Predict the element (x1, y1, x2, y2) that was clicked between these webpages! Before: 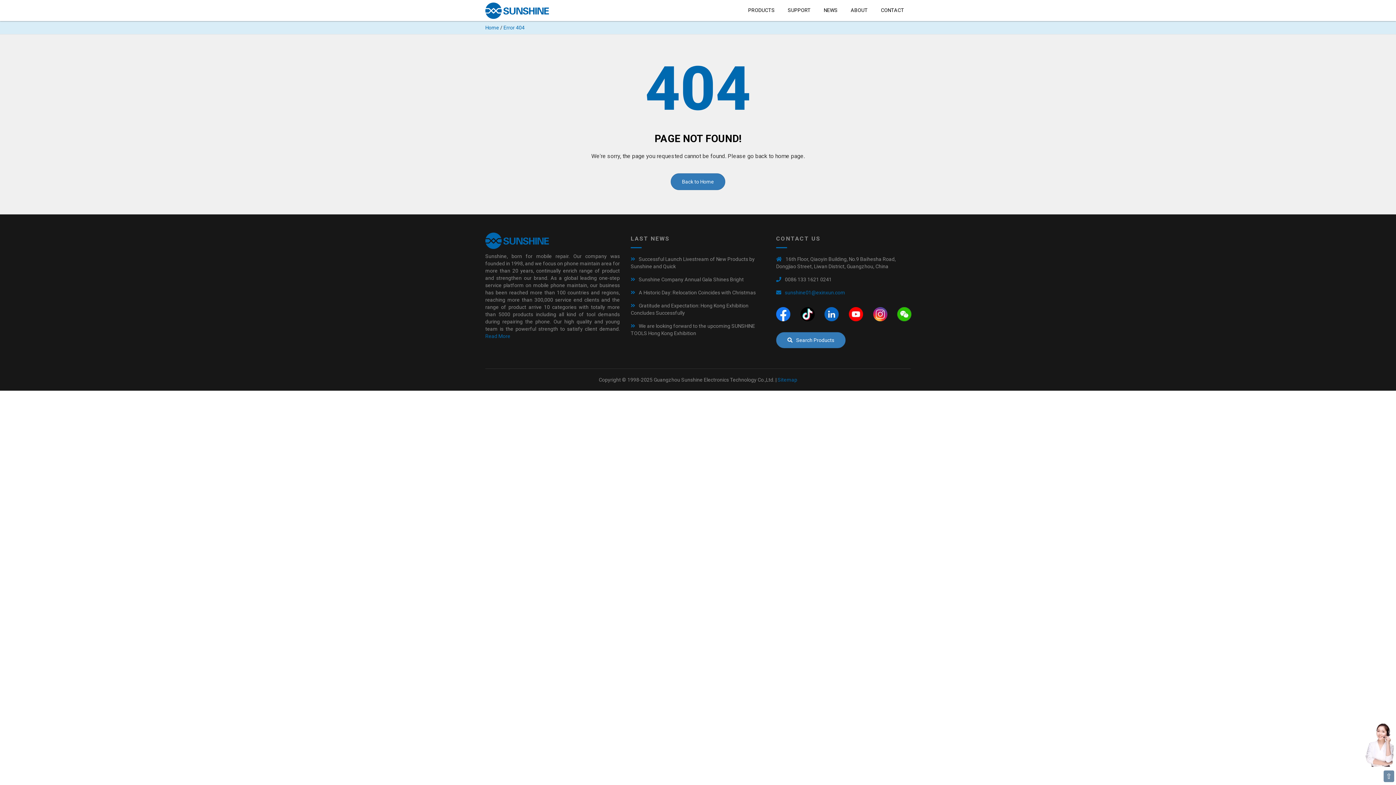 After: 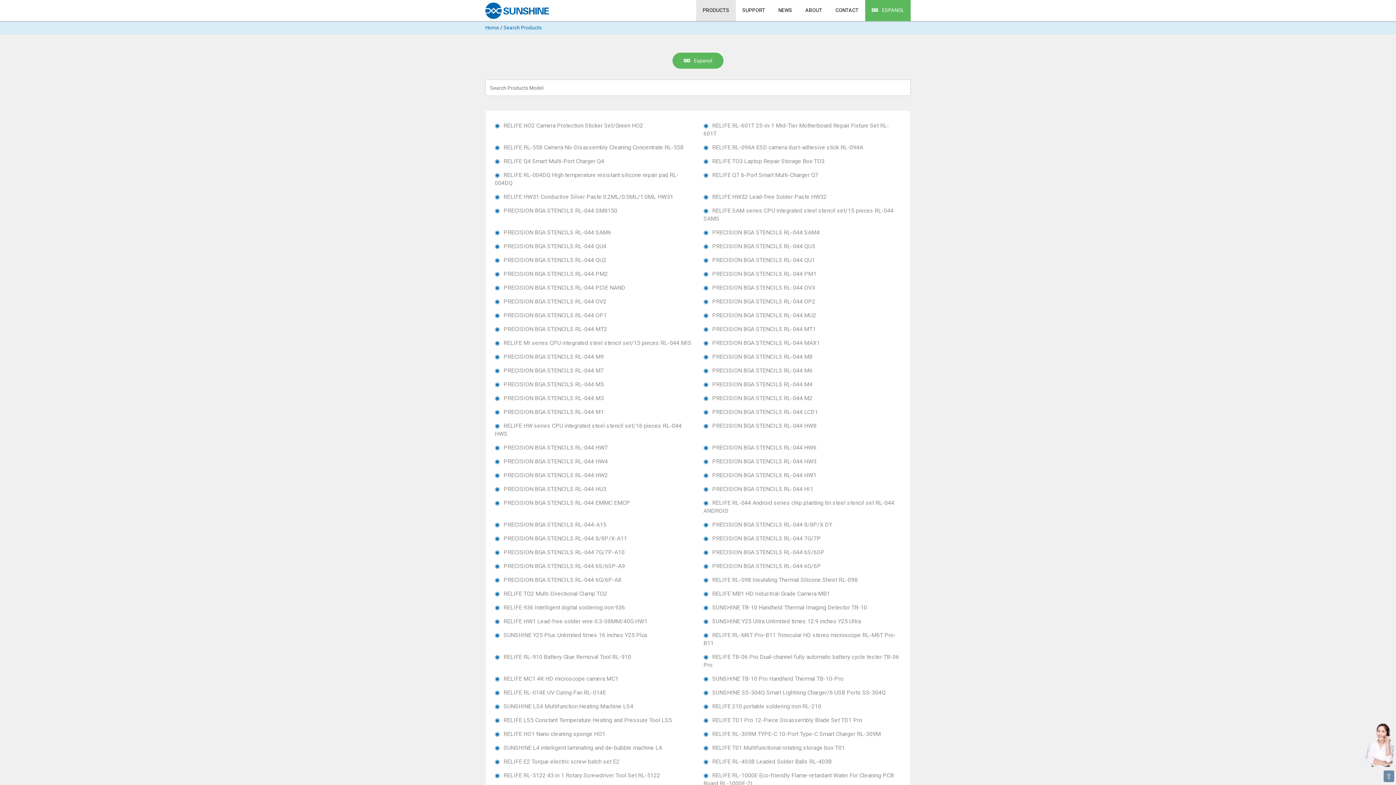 Action: label: Search Products bbox: (776, 332, 845, 348)